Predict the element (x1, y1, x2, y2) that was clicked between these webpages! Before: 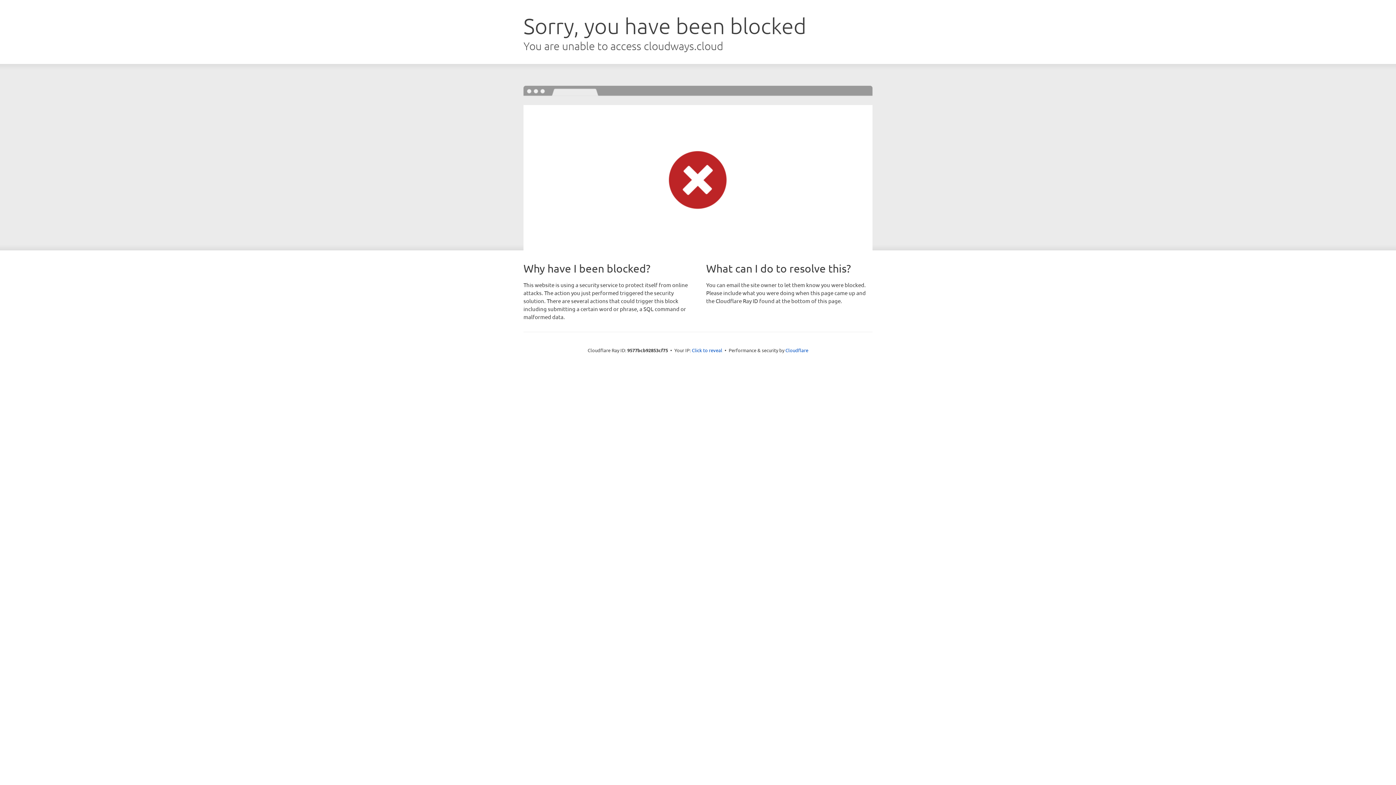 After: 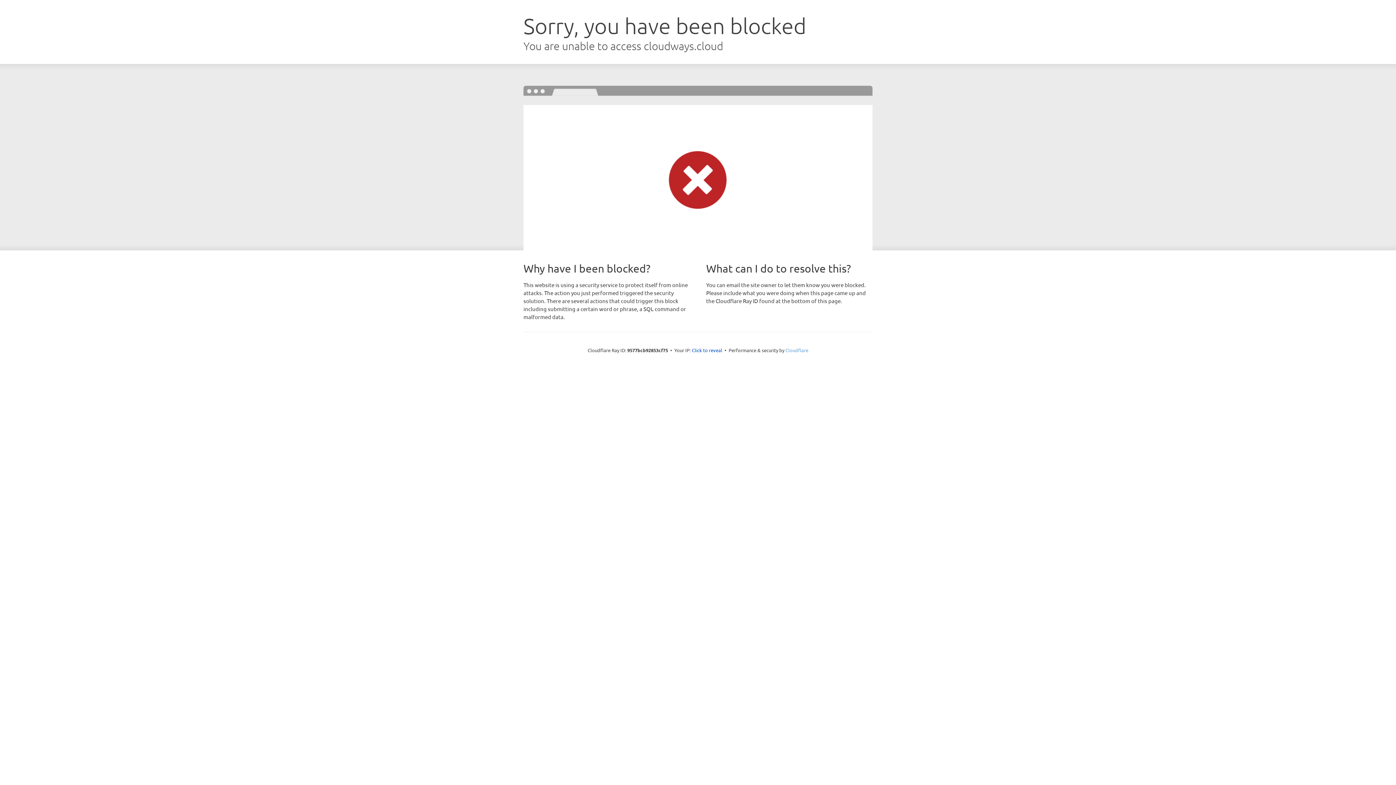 Action: bbox: (785, 347, 808, 353) label: Cloudflare